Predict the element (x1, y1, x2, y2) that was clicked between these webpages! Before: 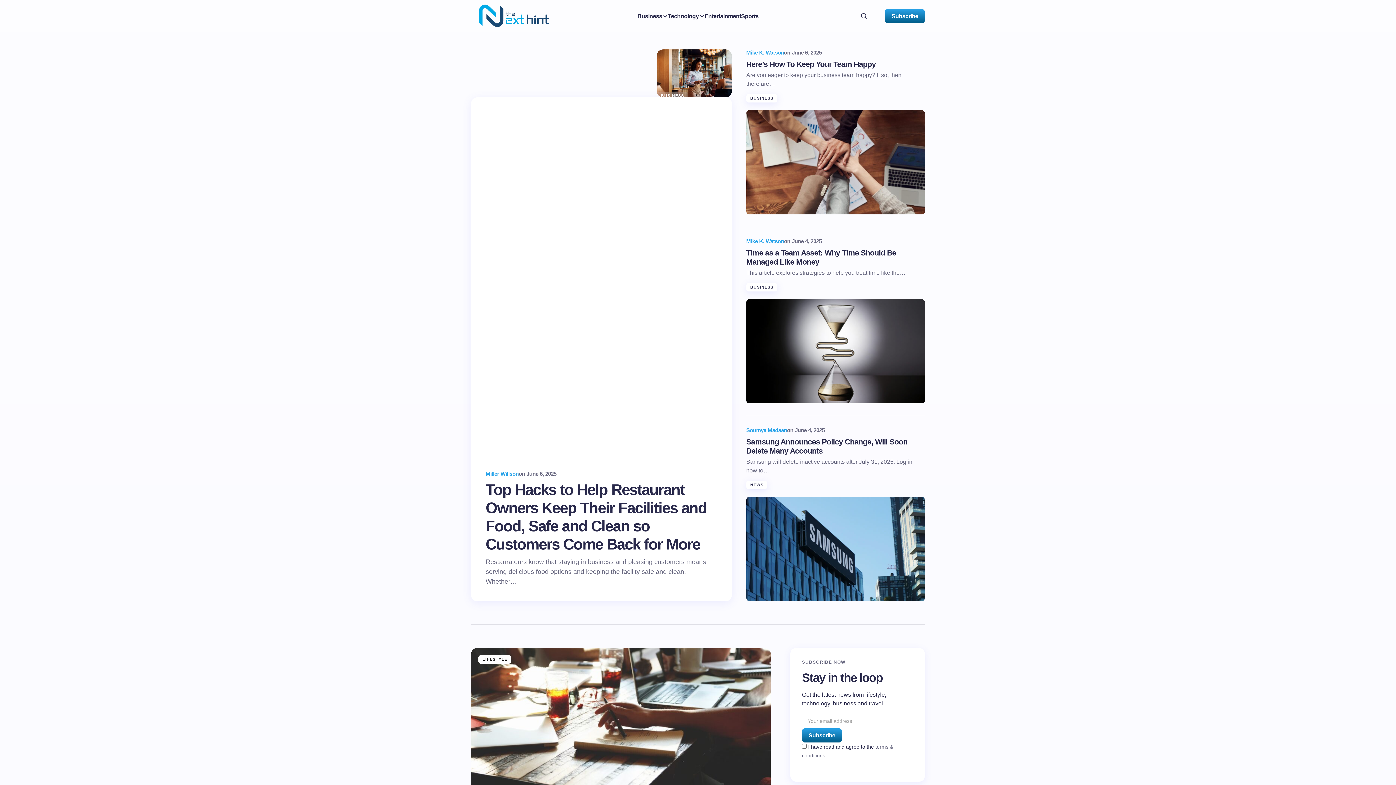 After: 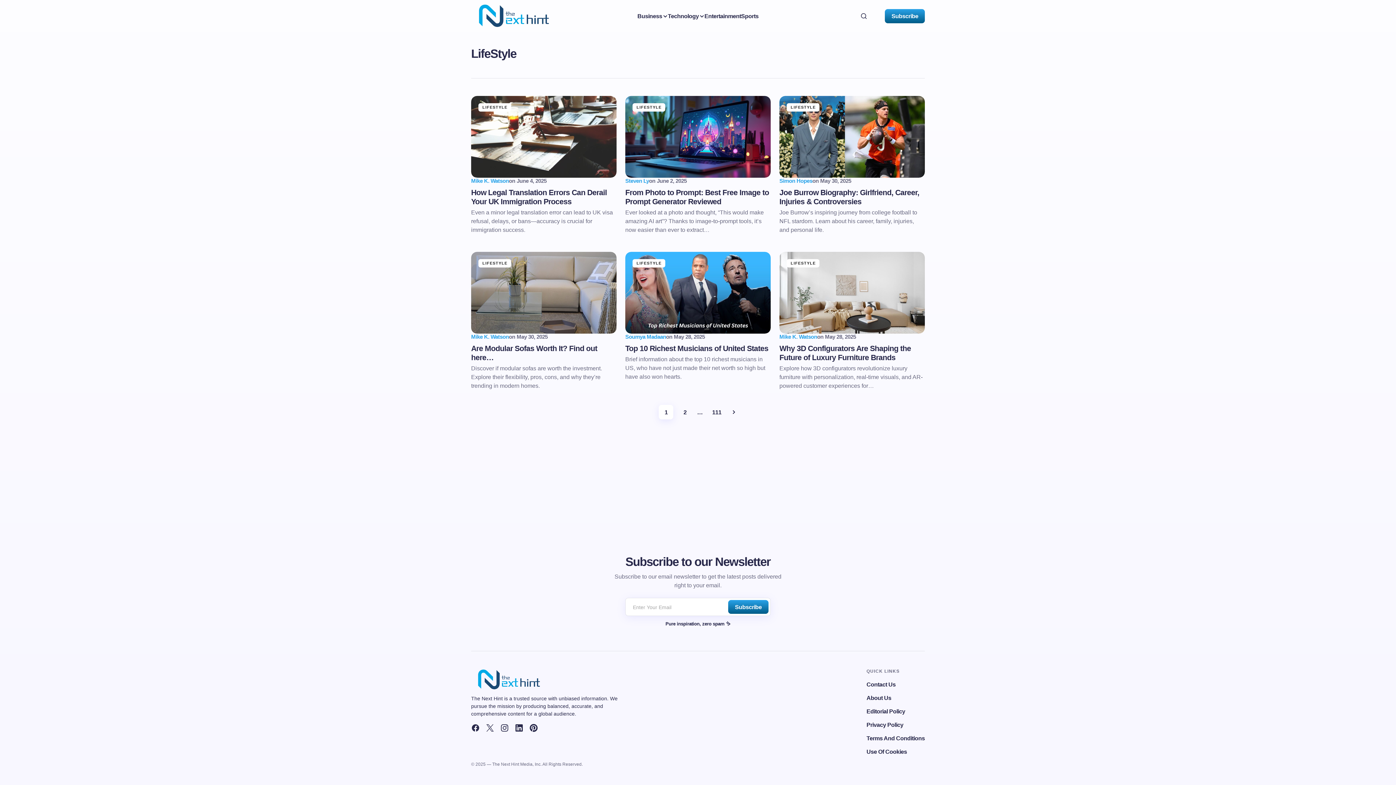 Action: label: LIFESTYLE bbox: (478, 653, 515, 665)